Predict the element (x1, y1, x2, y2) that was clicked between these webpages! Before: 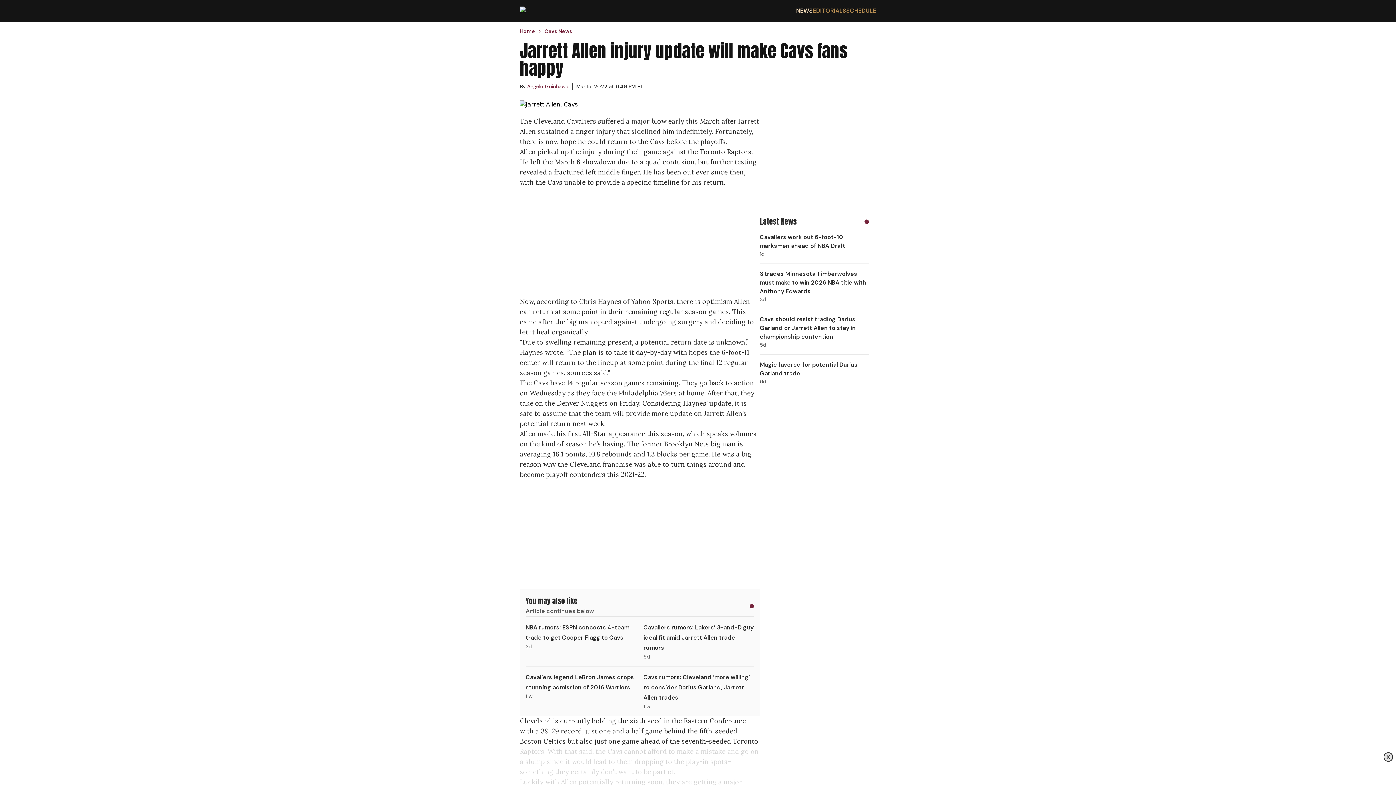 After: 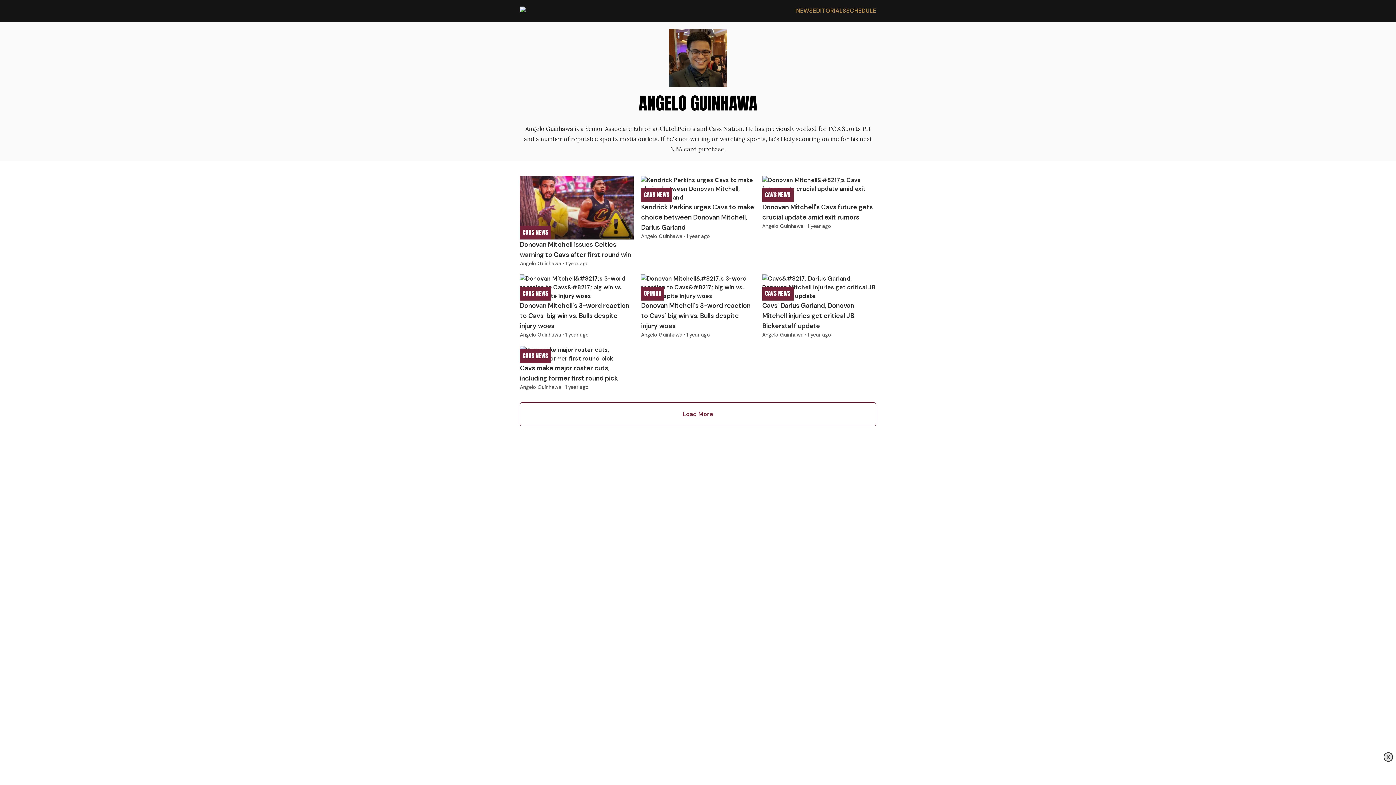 Action: label: Angelo Guinhawa bbox: (527, 82, 568, 90)